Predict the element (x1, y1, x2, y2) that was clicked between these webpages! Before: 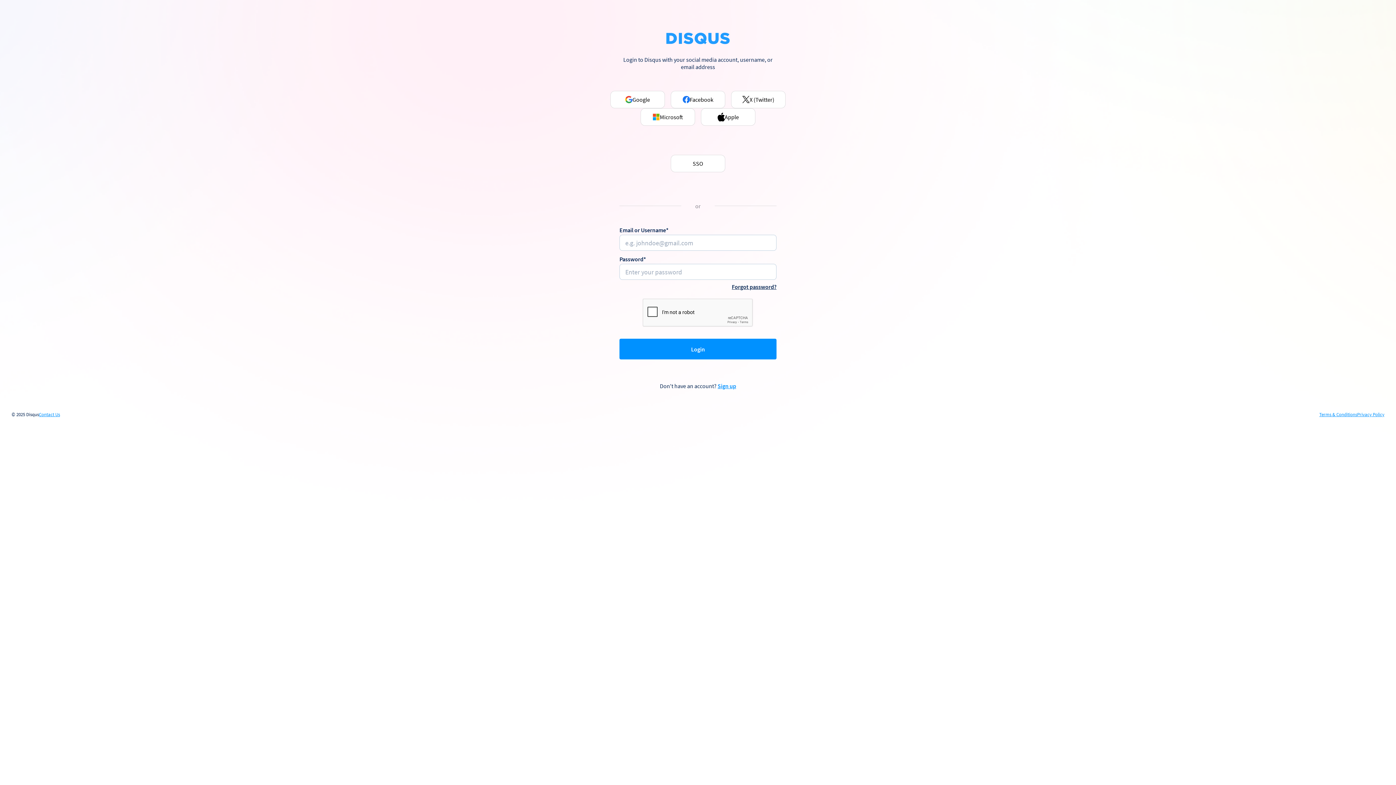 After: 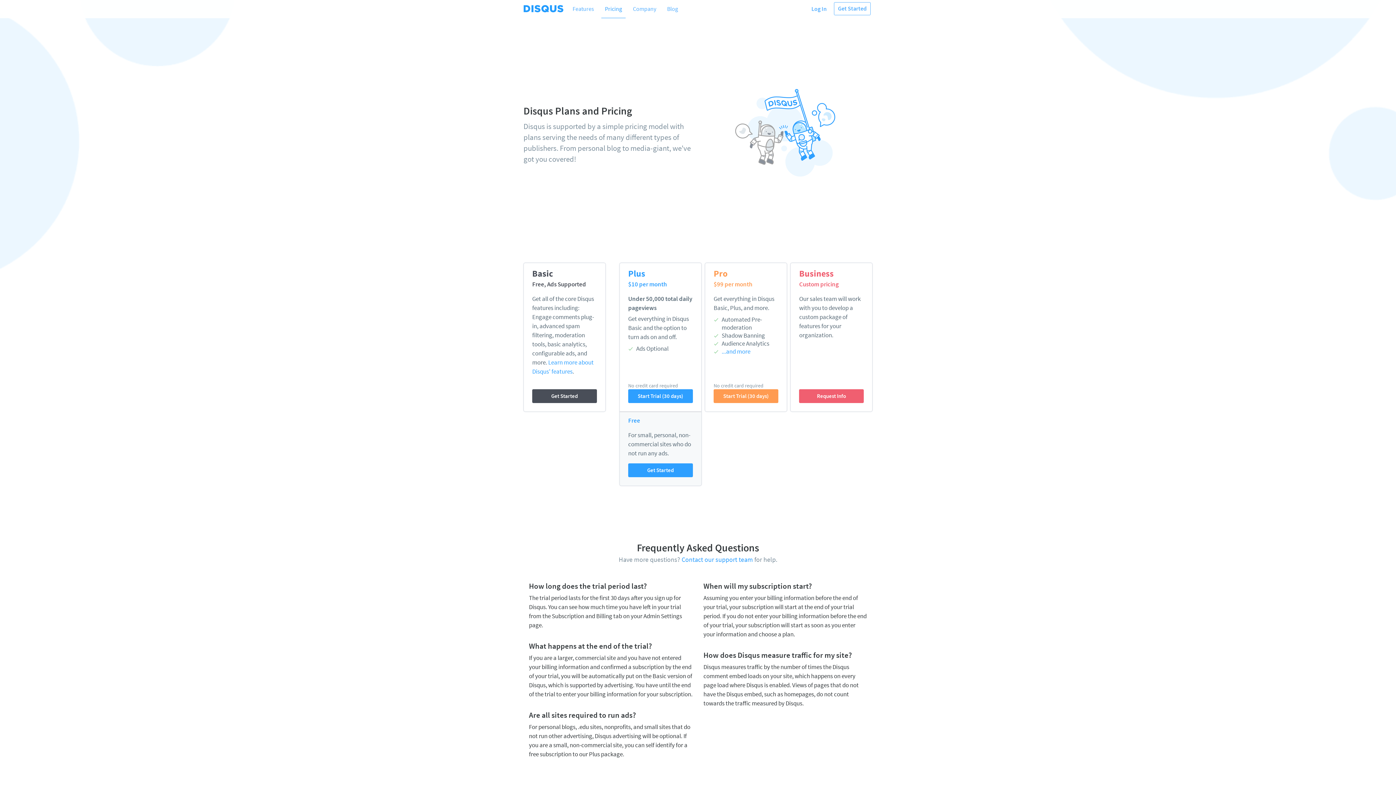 Action: label: Sign up bbox: (717, 382, 736, 389)